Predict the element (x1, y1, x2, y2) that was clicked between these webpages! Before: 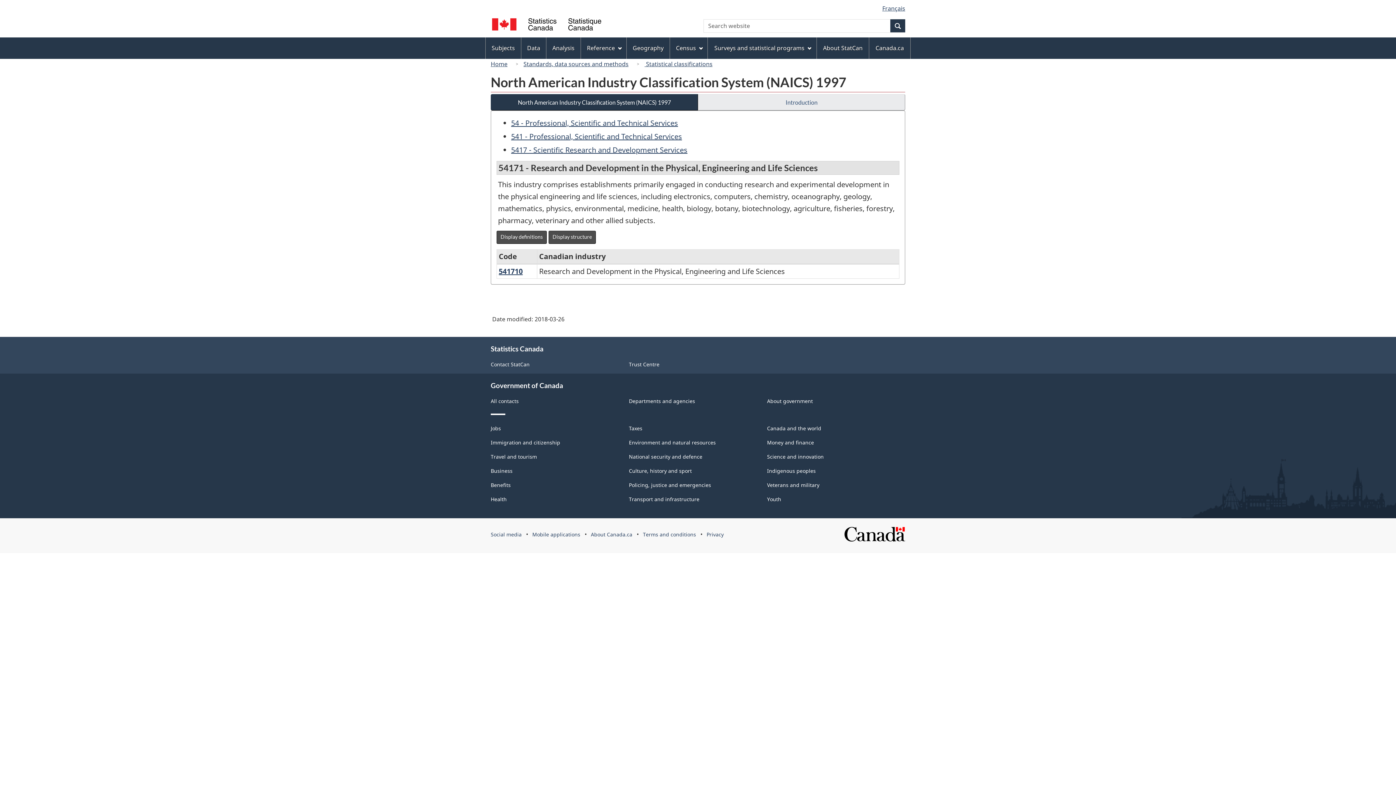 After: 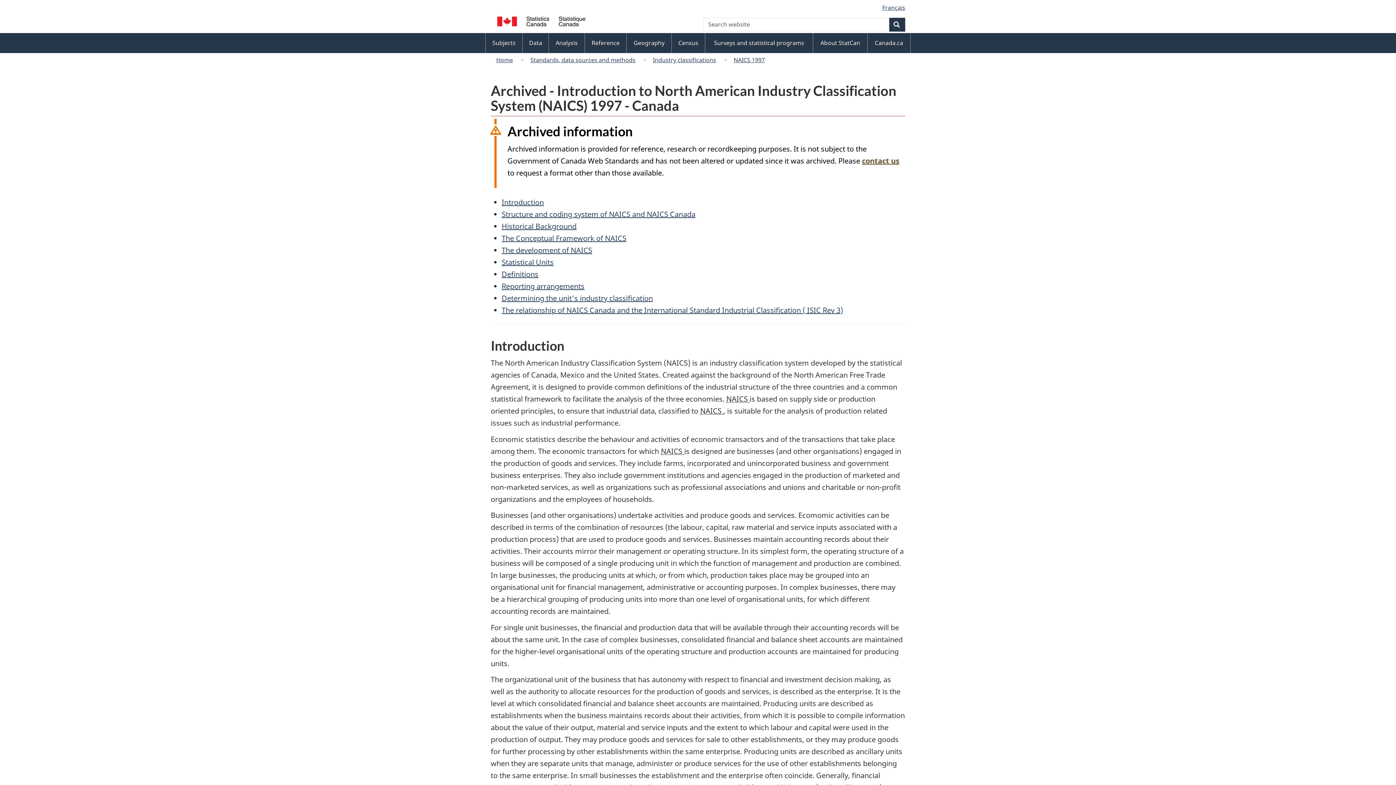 Action: label: Introduction bbox: (698, 94, 905, 110)